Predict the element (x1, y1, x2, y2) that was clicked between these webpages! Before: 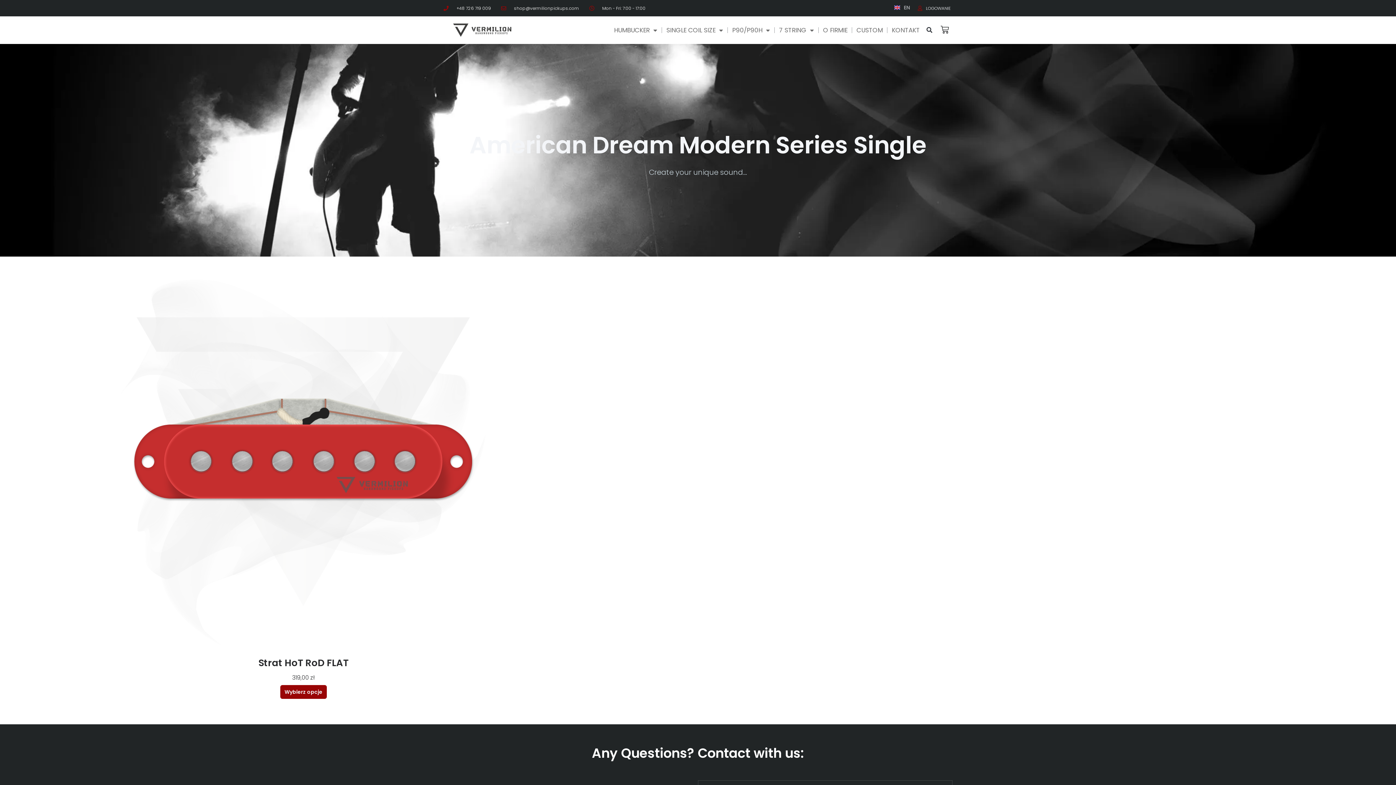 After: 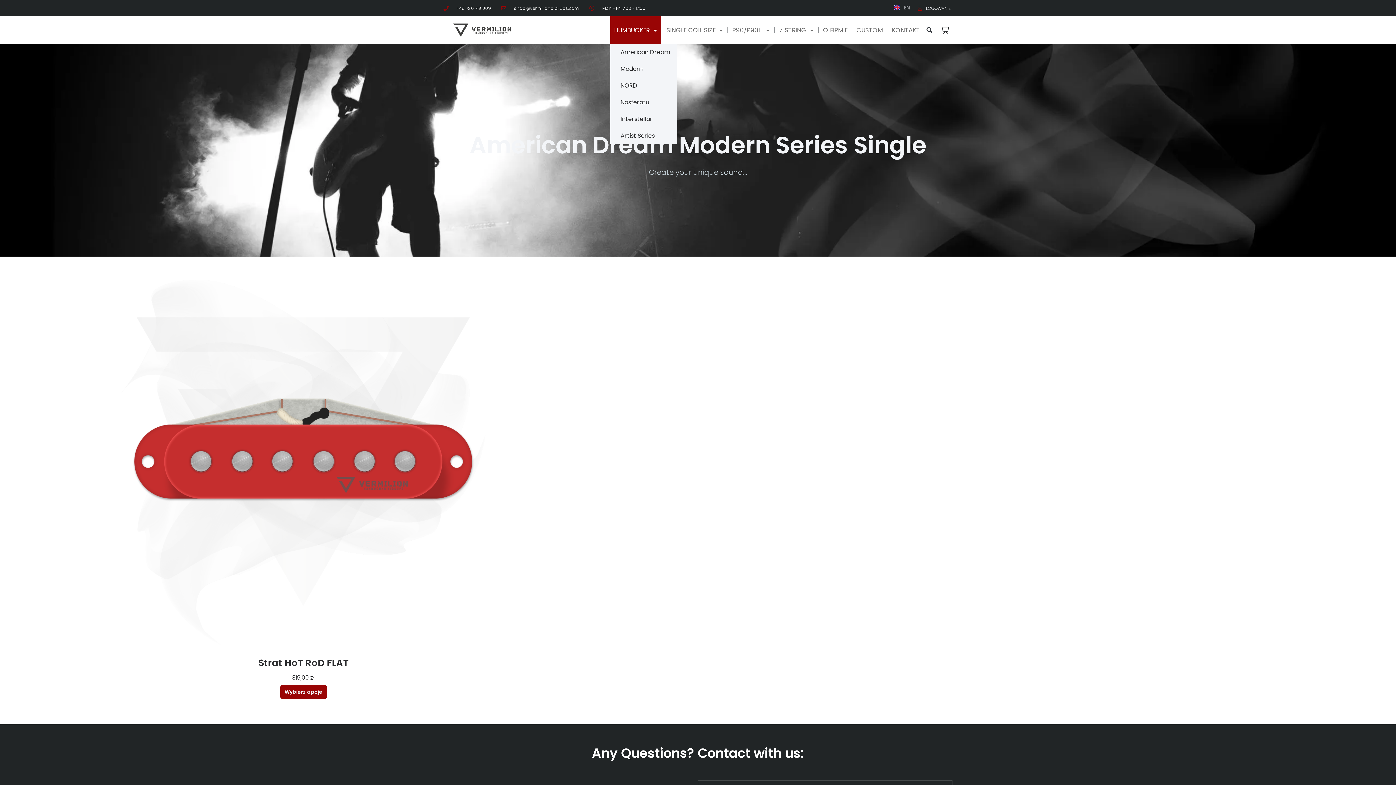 Action: label: HUMBUCKER bbox: (610, 16, 661, 44)